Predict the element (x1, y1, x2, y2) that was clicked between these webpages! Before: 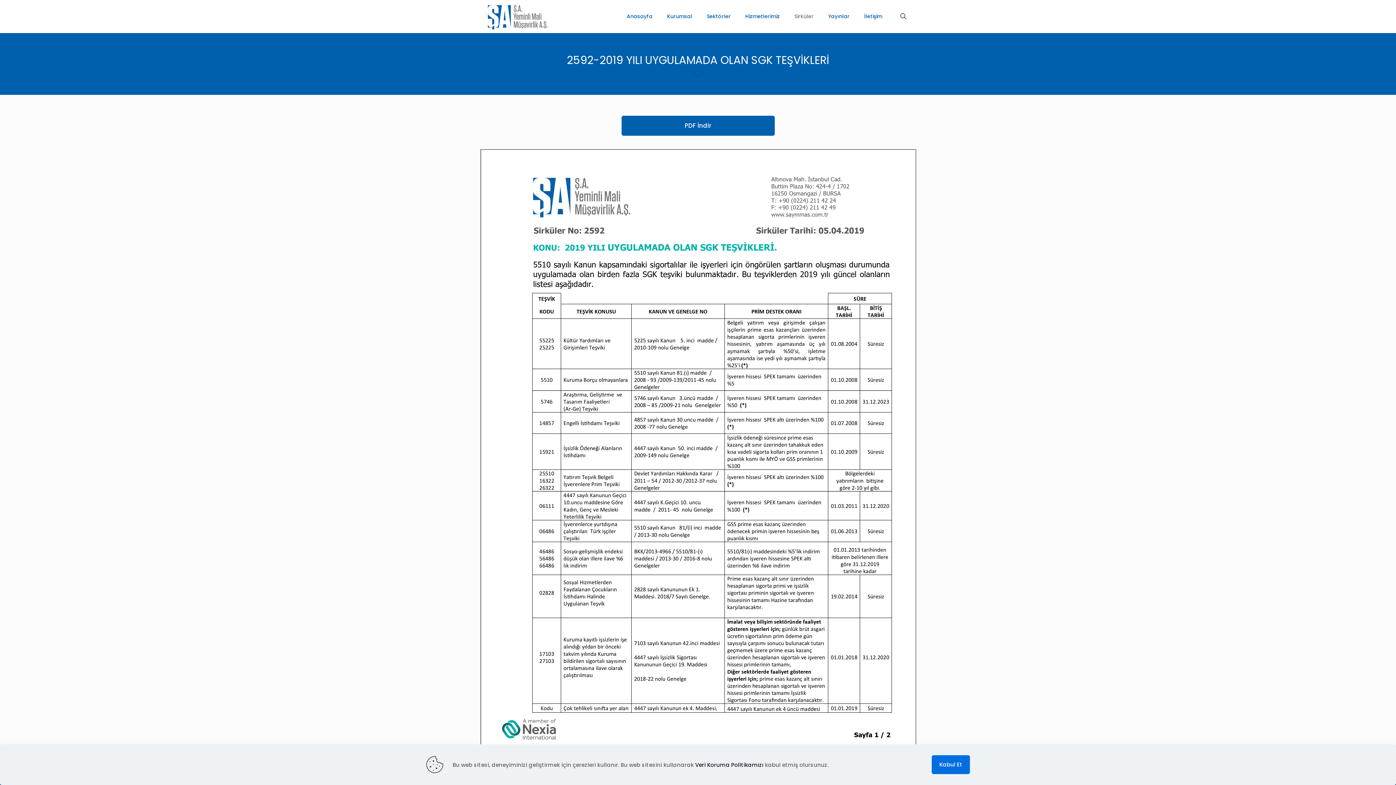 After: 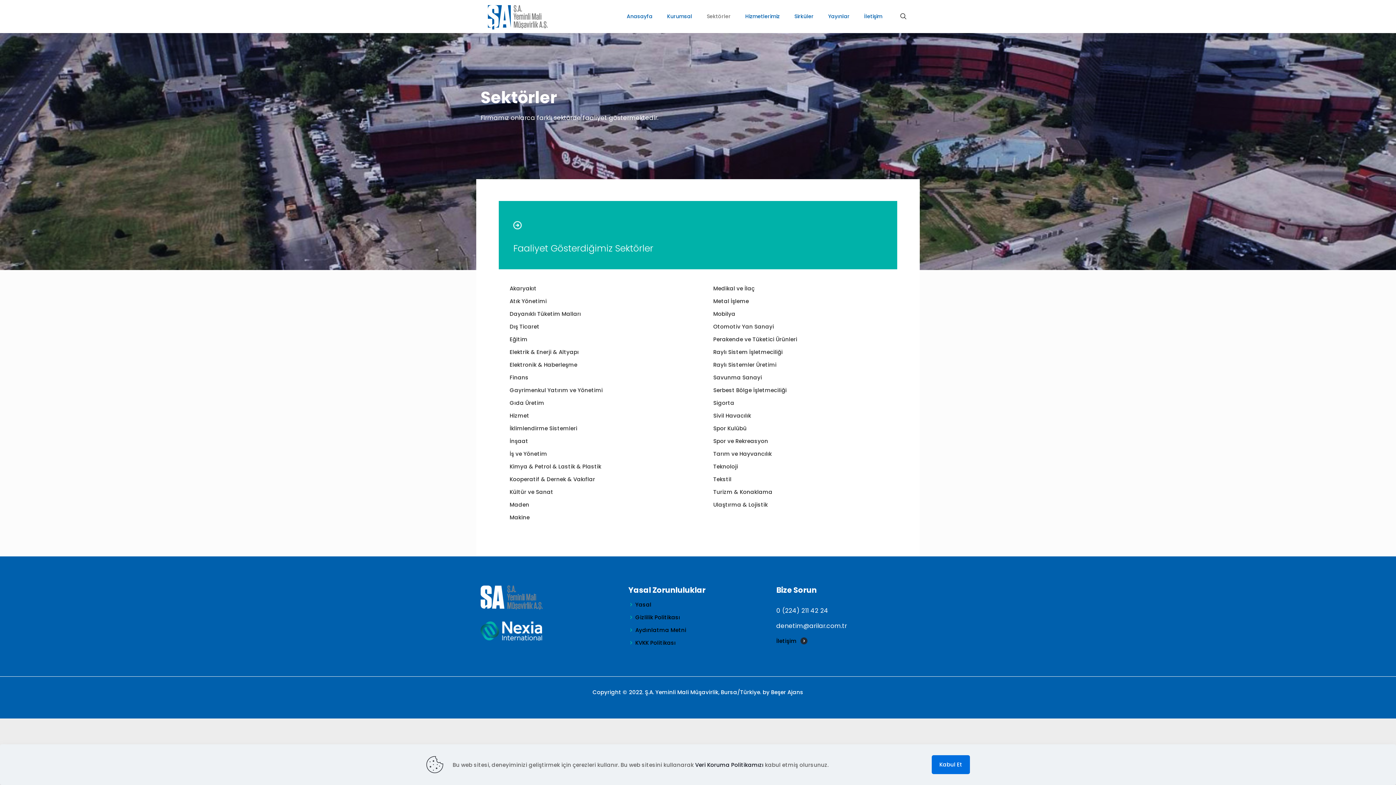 Action: bbox: (699, 0, 738, 32) label: Sektörler